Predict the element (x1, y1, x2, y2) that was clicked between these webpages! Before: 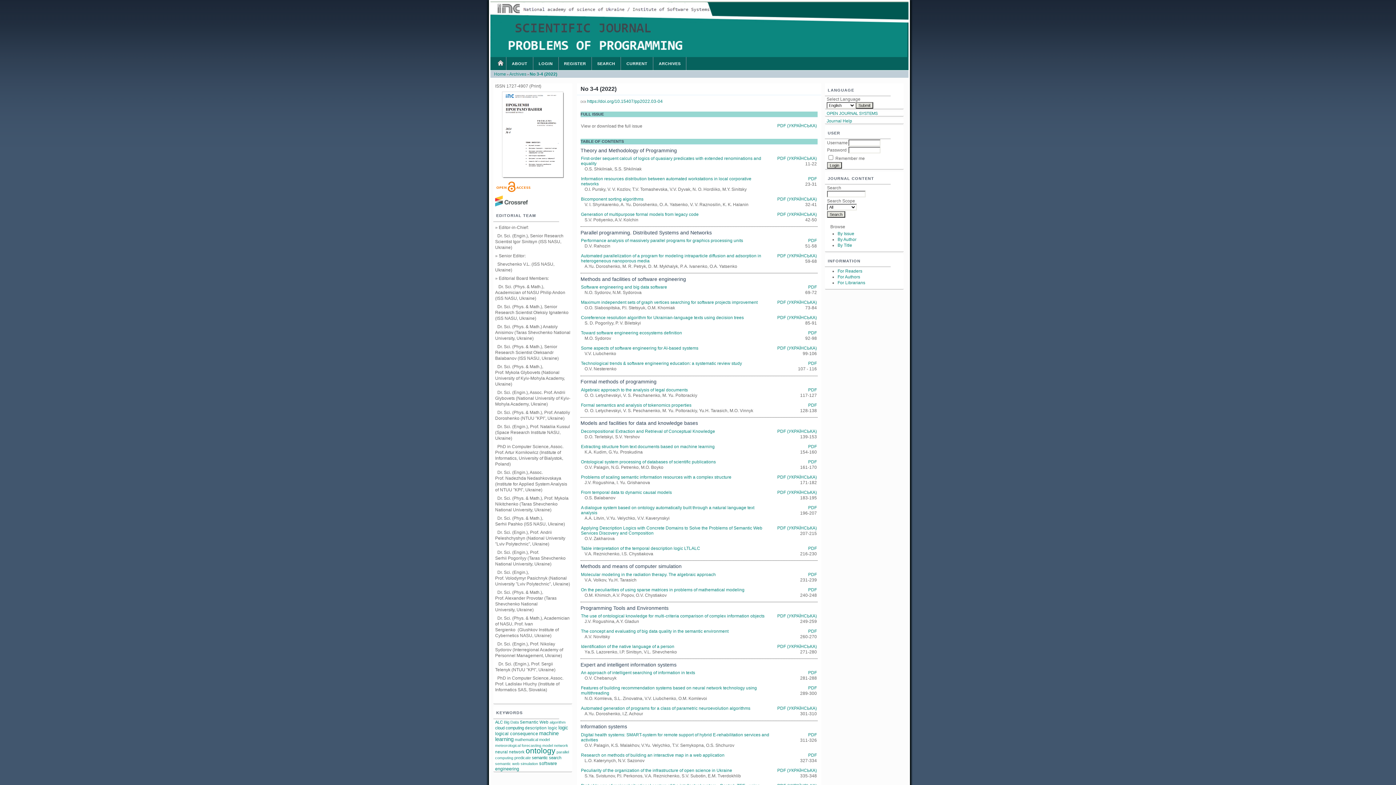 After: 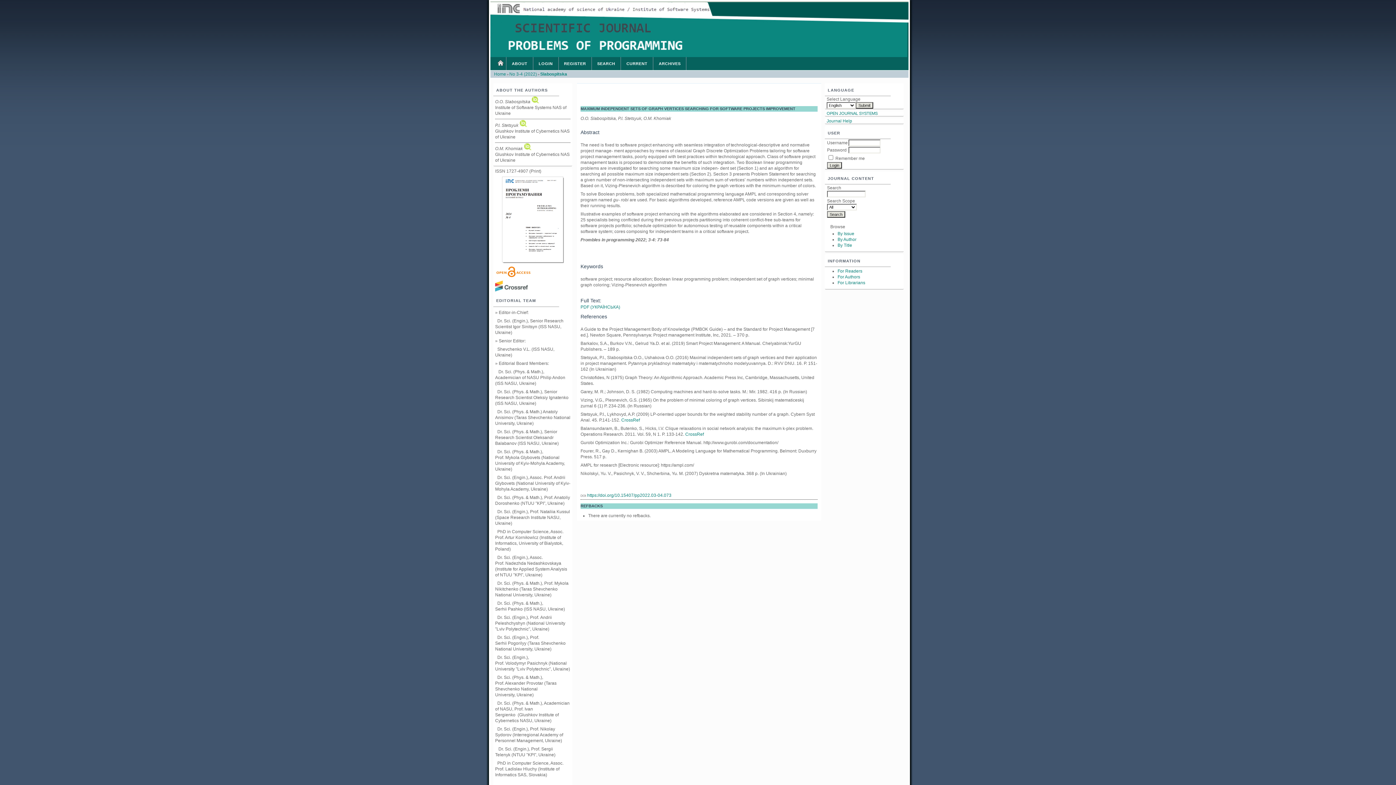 Action: bbox: (581, 300, 757, 305) label: Maximum independent sets of graph vertices searching for software projects improvement